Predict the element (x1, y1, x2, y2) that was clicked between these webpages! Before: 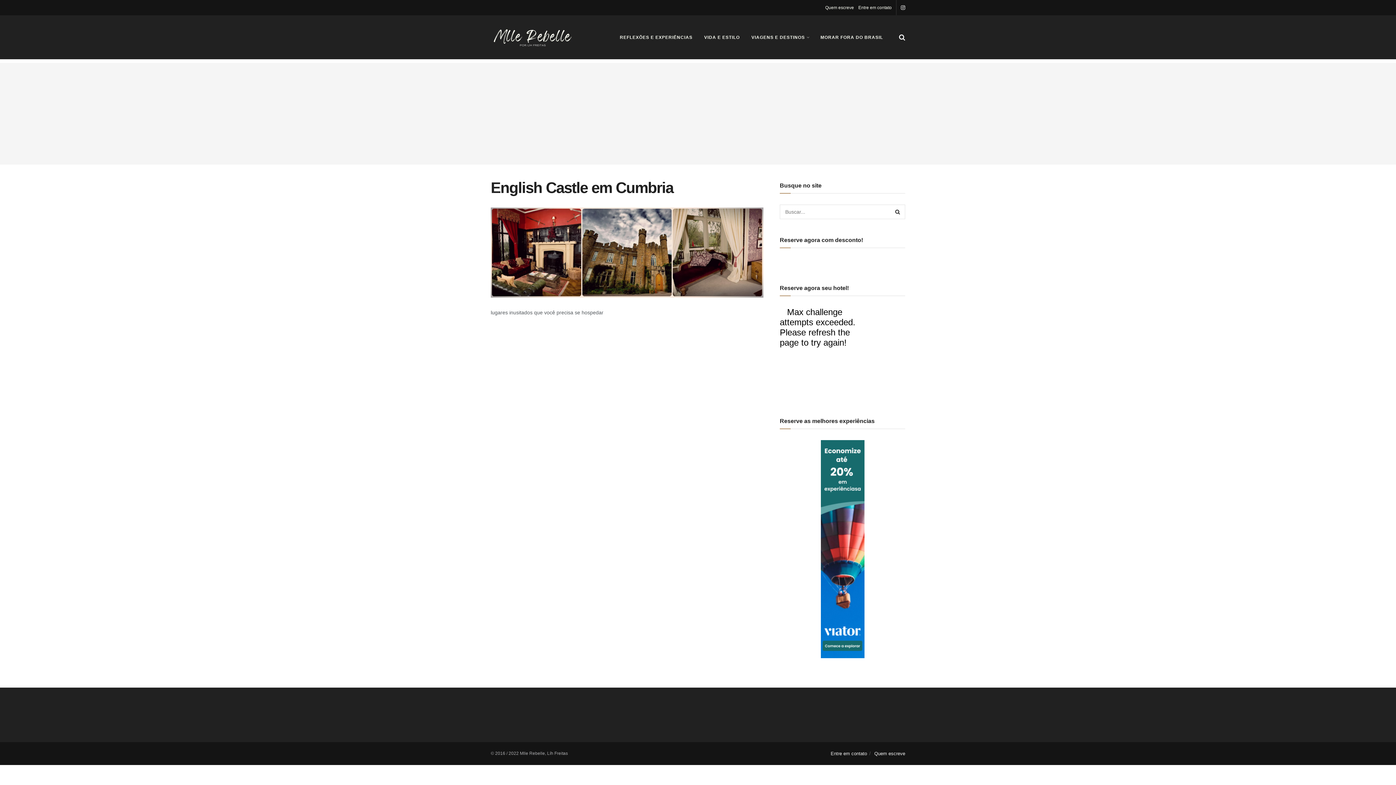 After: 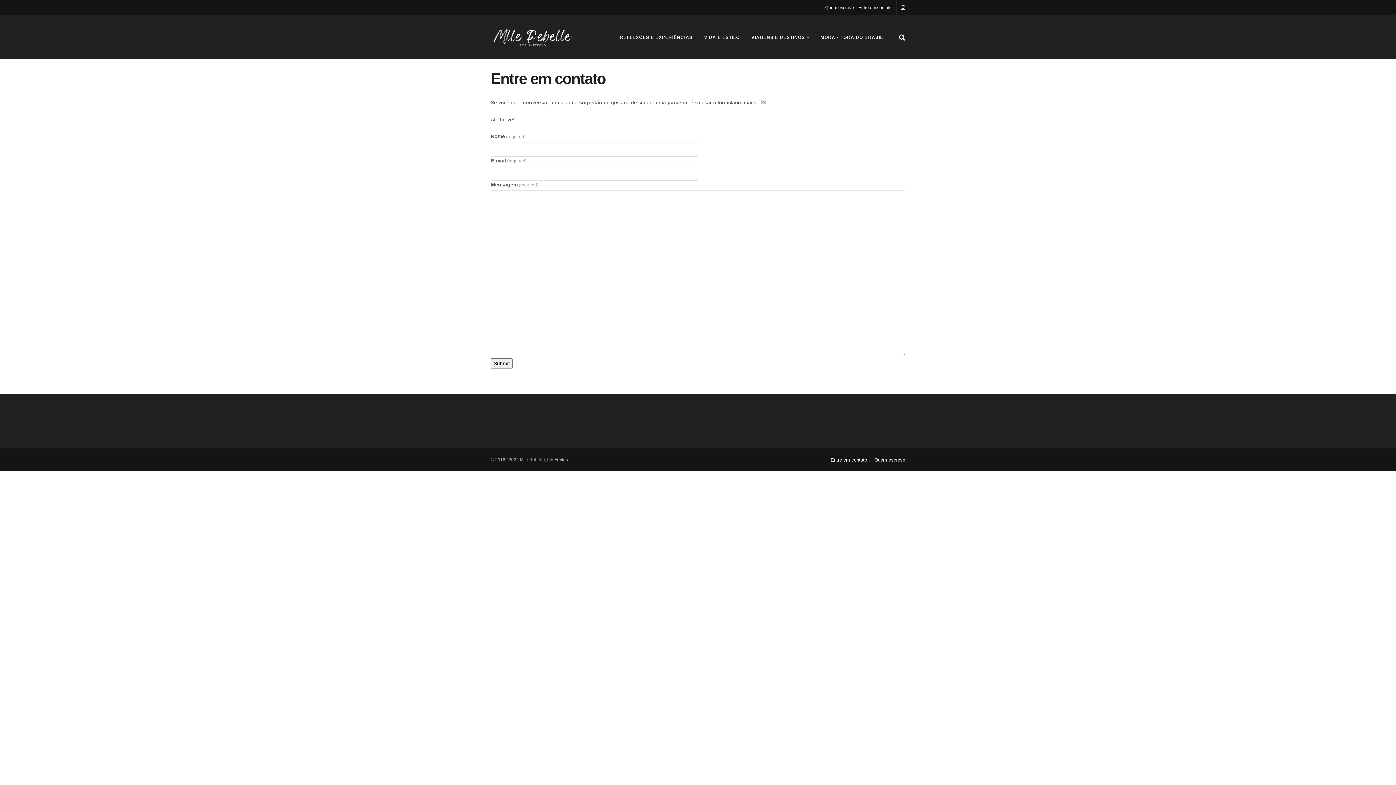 Action: label: Entre em contato bbox: (830, 751, 867, 756)